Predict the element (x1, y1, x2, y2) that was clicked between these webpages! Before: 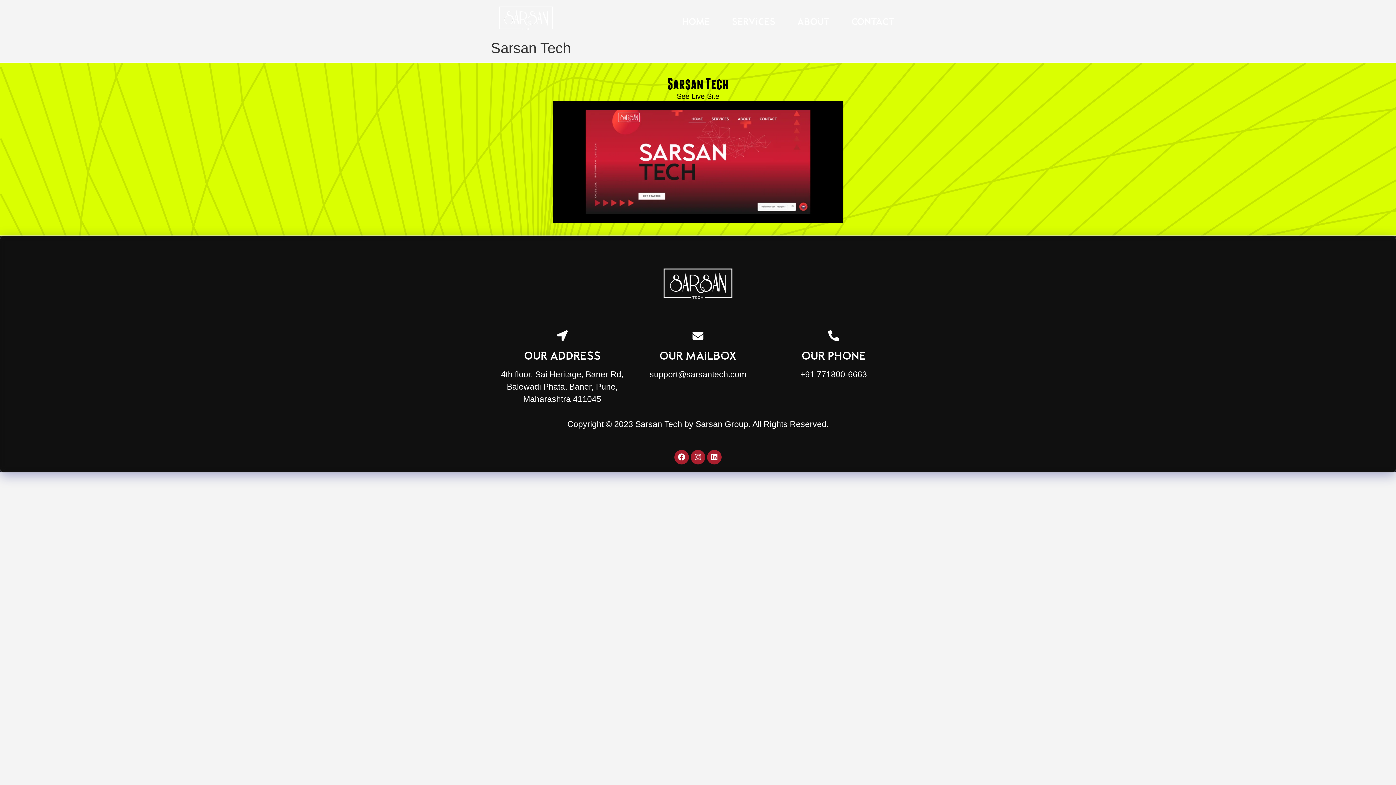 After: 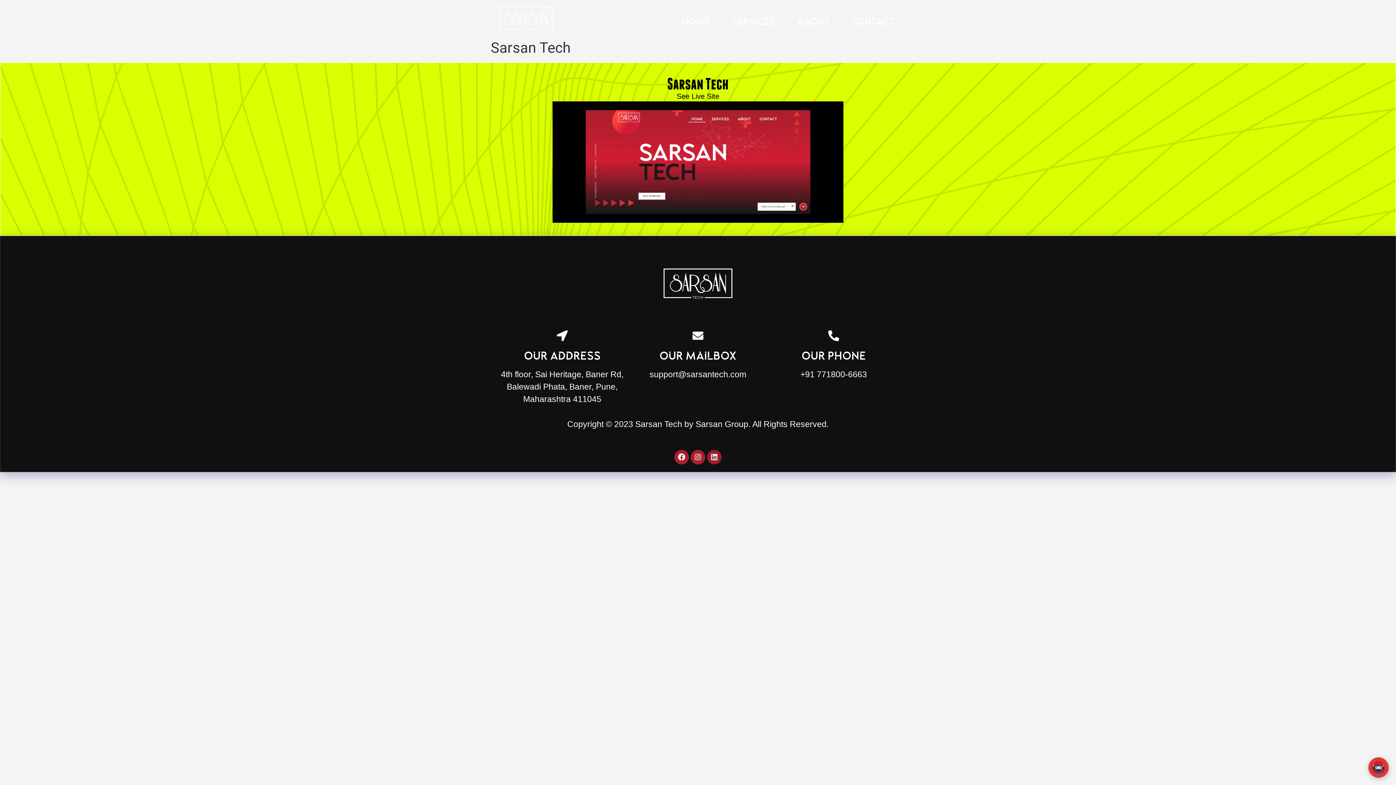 Action: bbox: (707, 450, 721, 464) label: Linkedin